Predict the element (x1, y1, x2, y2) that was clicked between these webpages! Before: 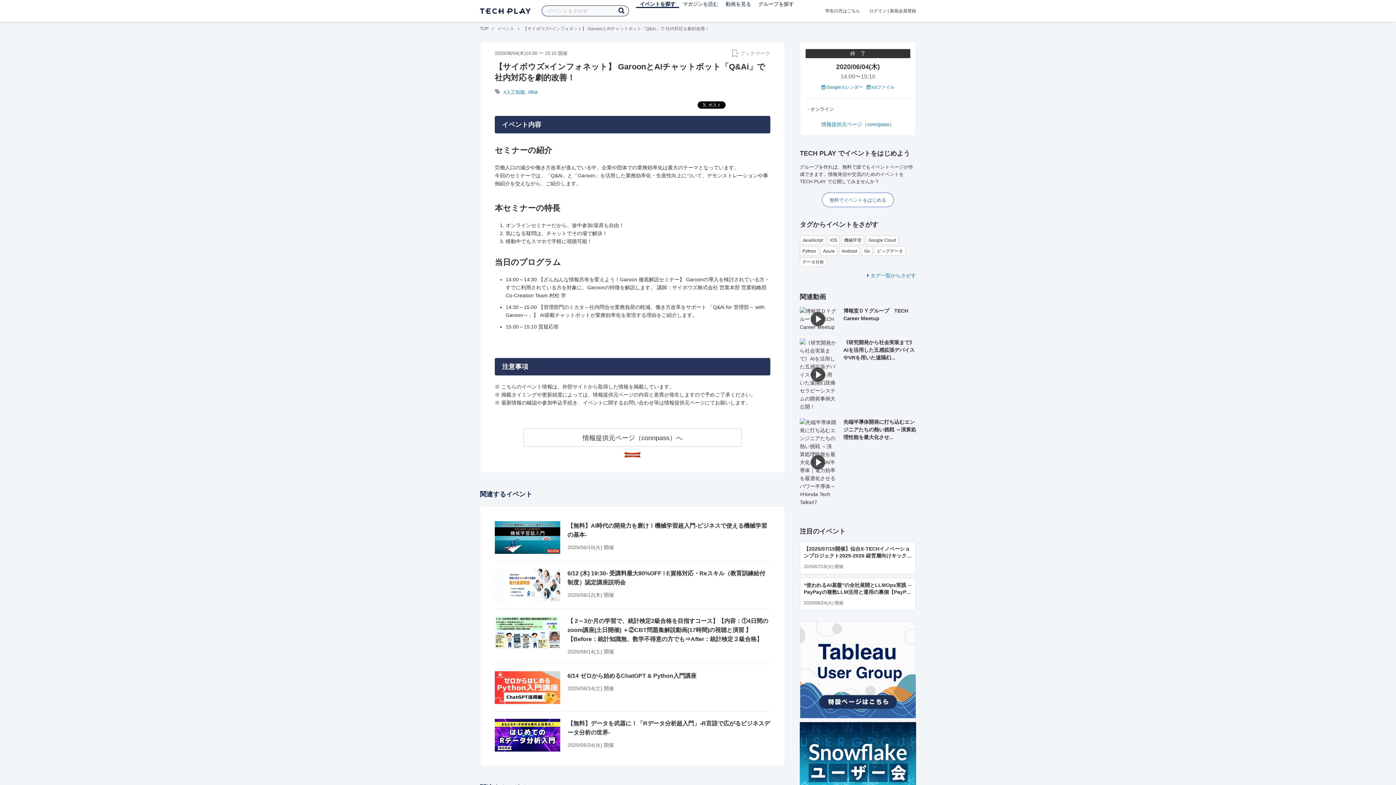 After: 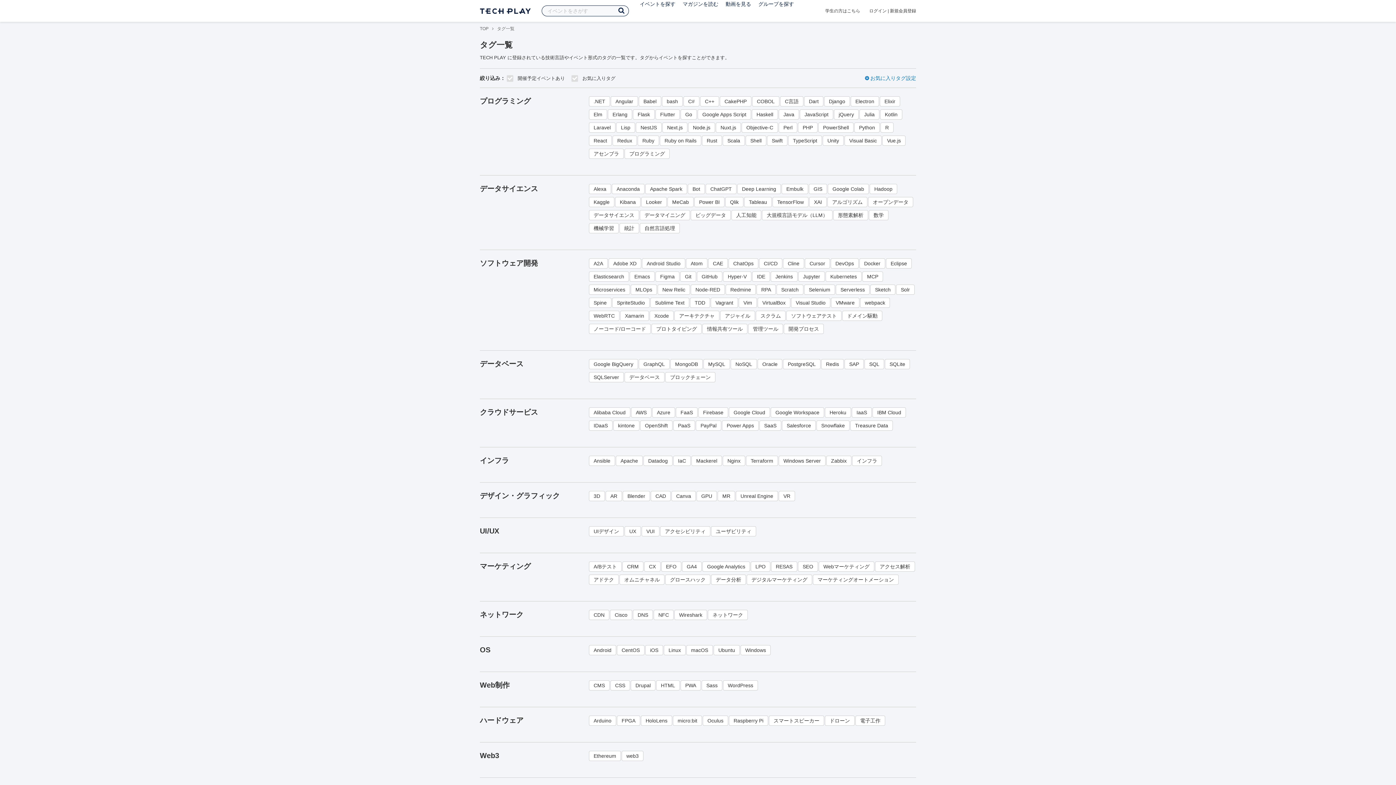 Action: label: タグ一覧からさがす bbox: (867, 272, 916, 278)